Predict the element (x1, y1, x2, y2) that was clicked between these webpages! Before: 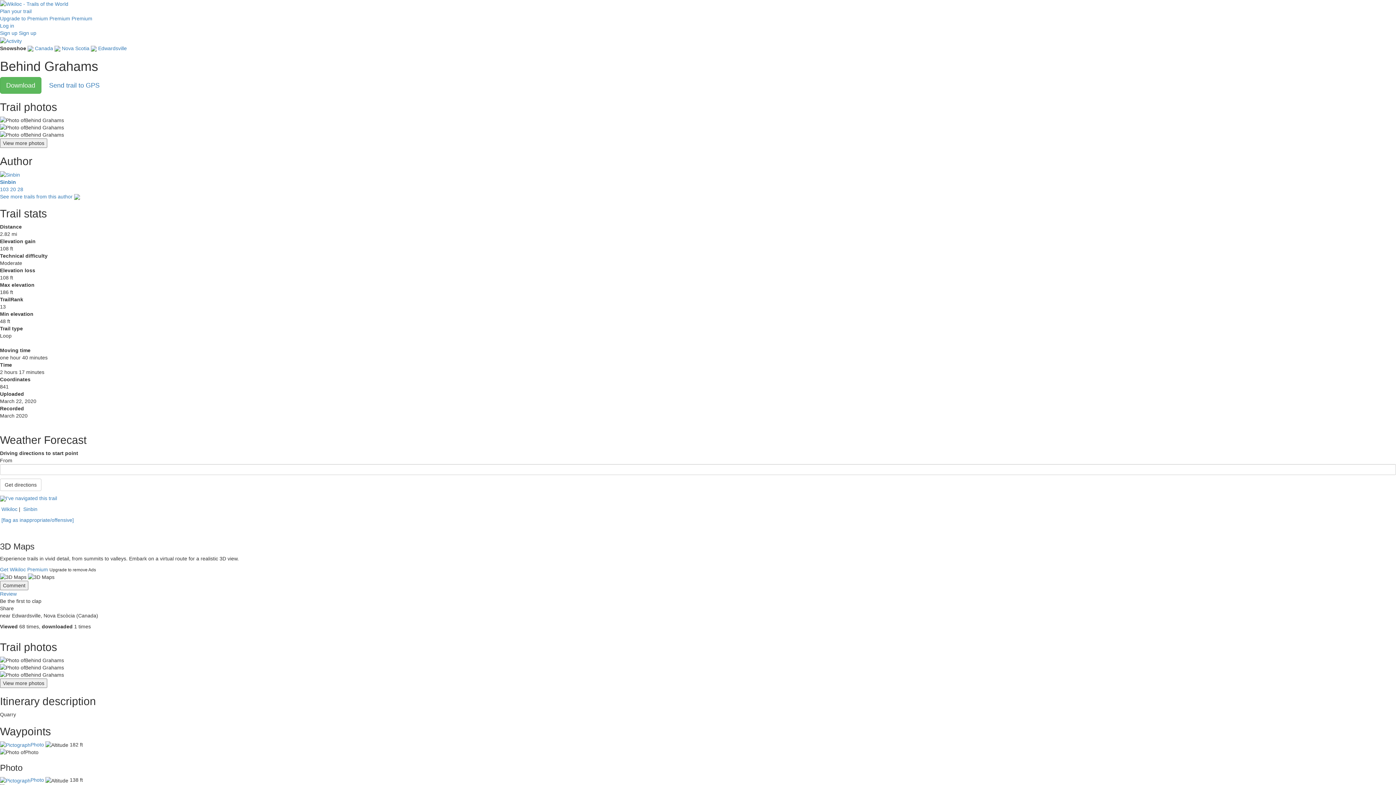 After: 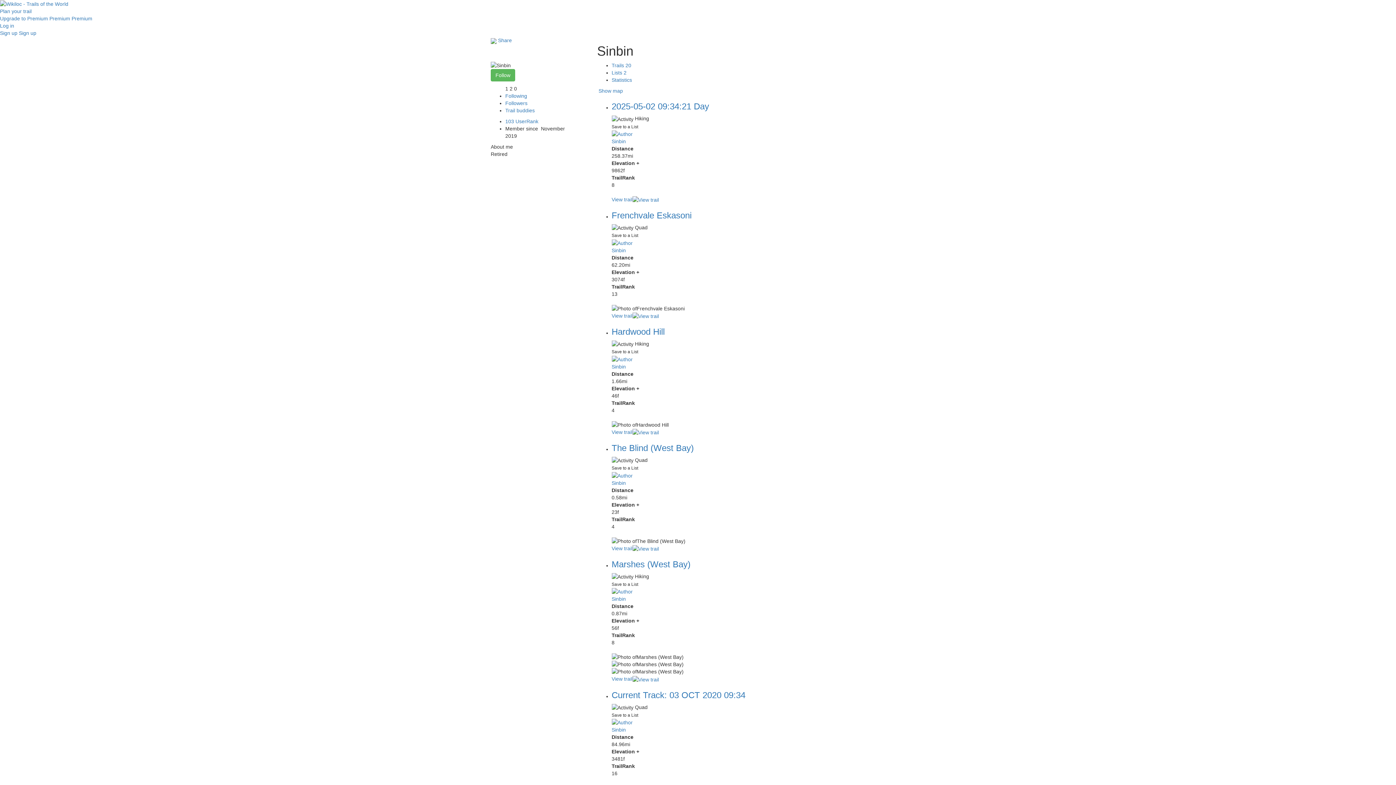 Action: bbox: (23, 506, 37, 512) label: Sinbin